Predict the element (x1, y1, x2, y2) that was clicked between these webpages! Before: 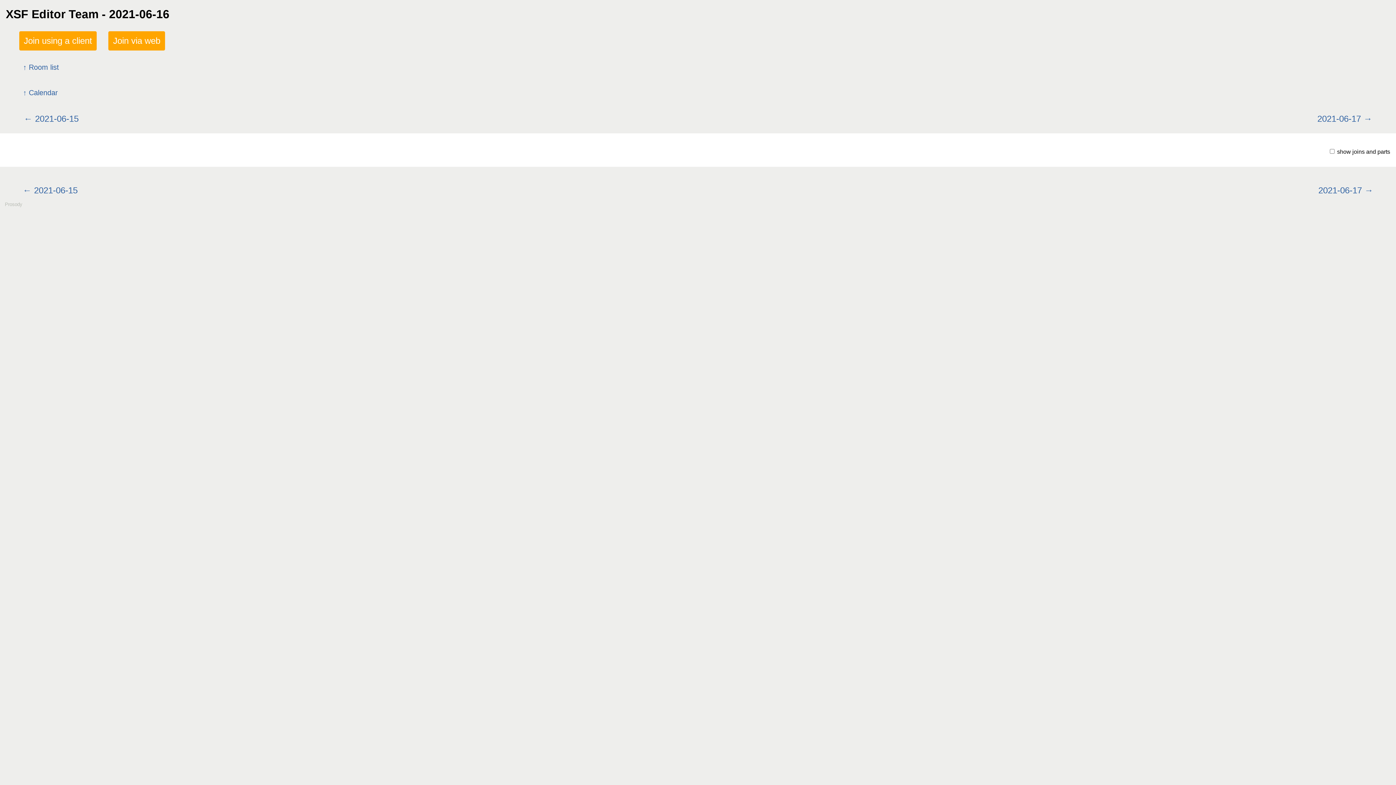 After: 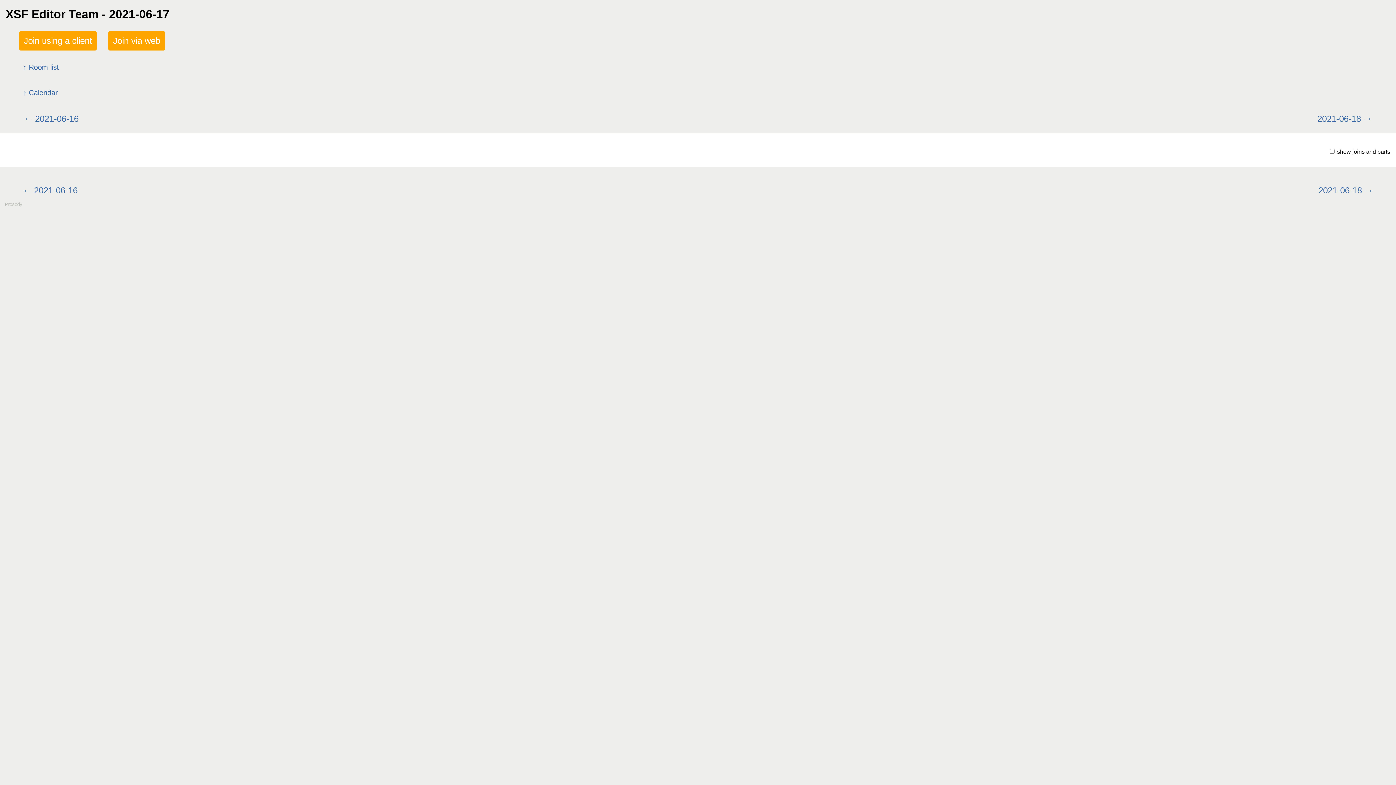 Action: label: 2021-06-17 bbox: (1314, 179, 1378, 201)